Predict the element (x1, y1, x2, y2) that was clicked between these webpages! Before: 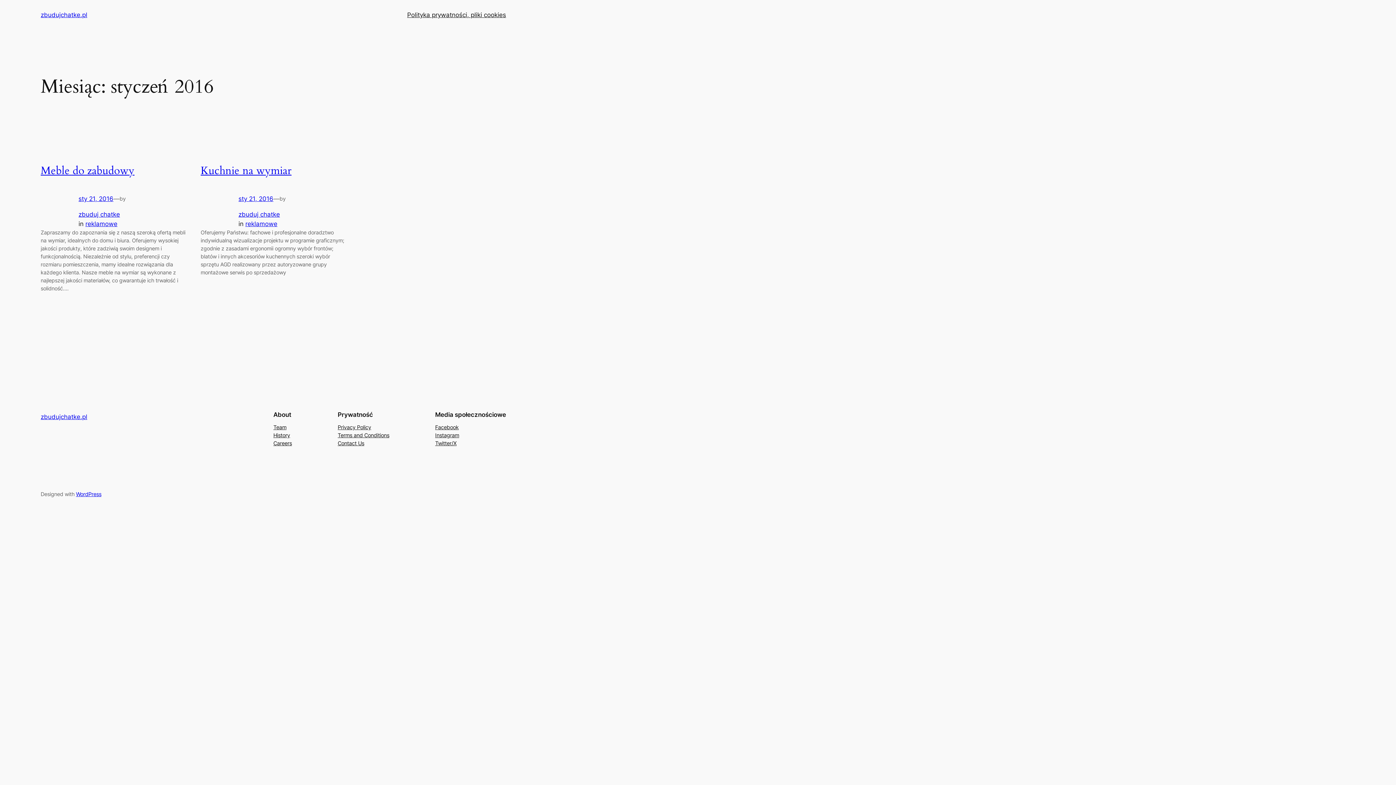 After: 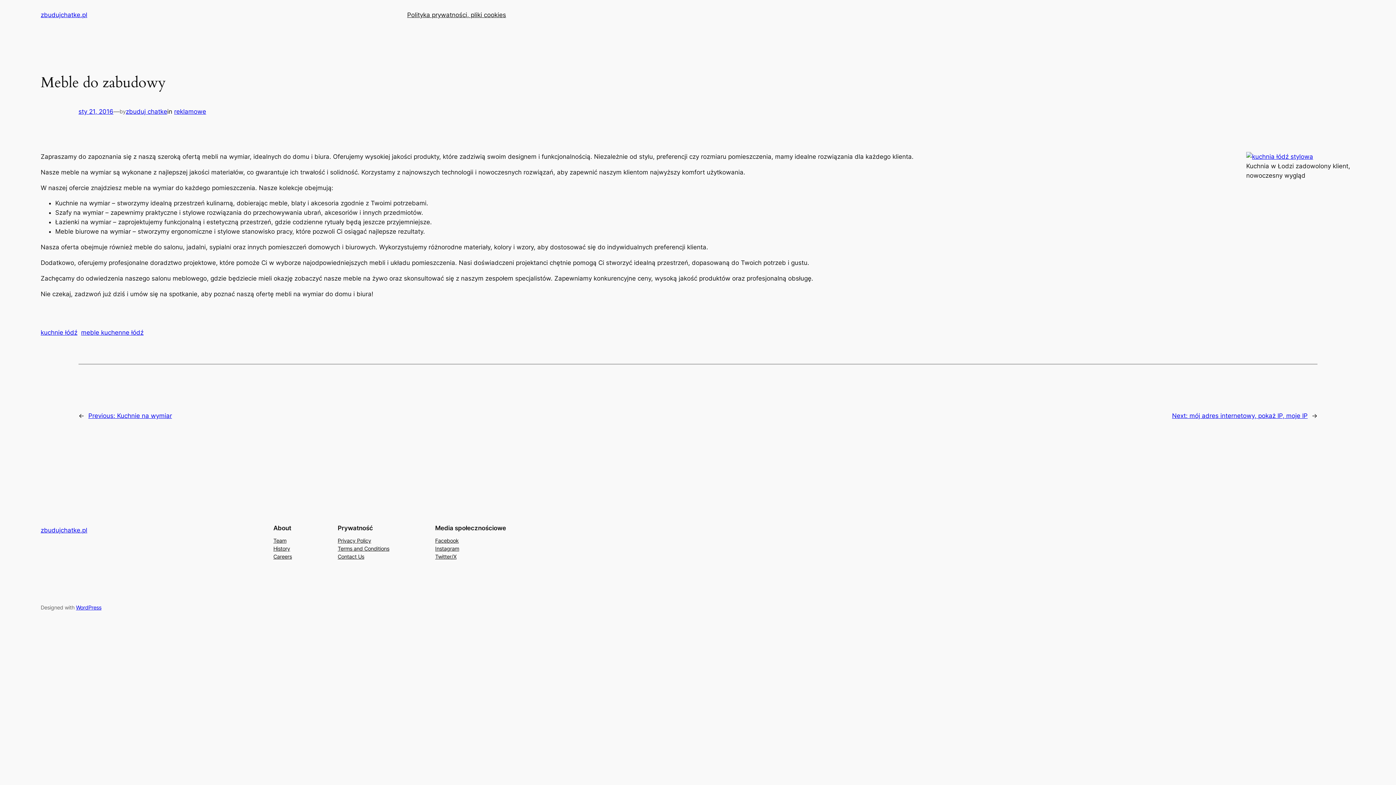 Action: label: sty 21, 2016 bbox: (78, 195, 113, 202)